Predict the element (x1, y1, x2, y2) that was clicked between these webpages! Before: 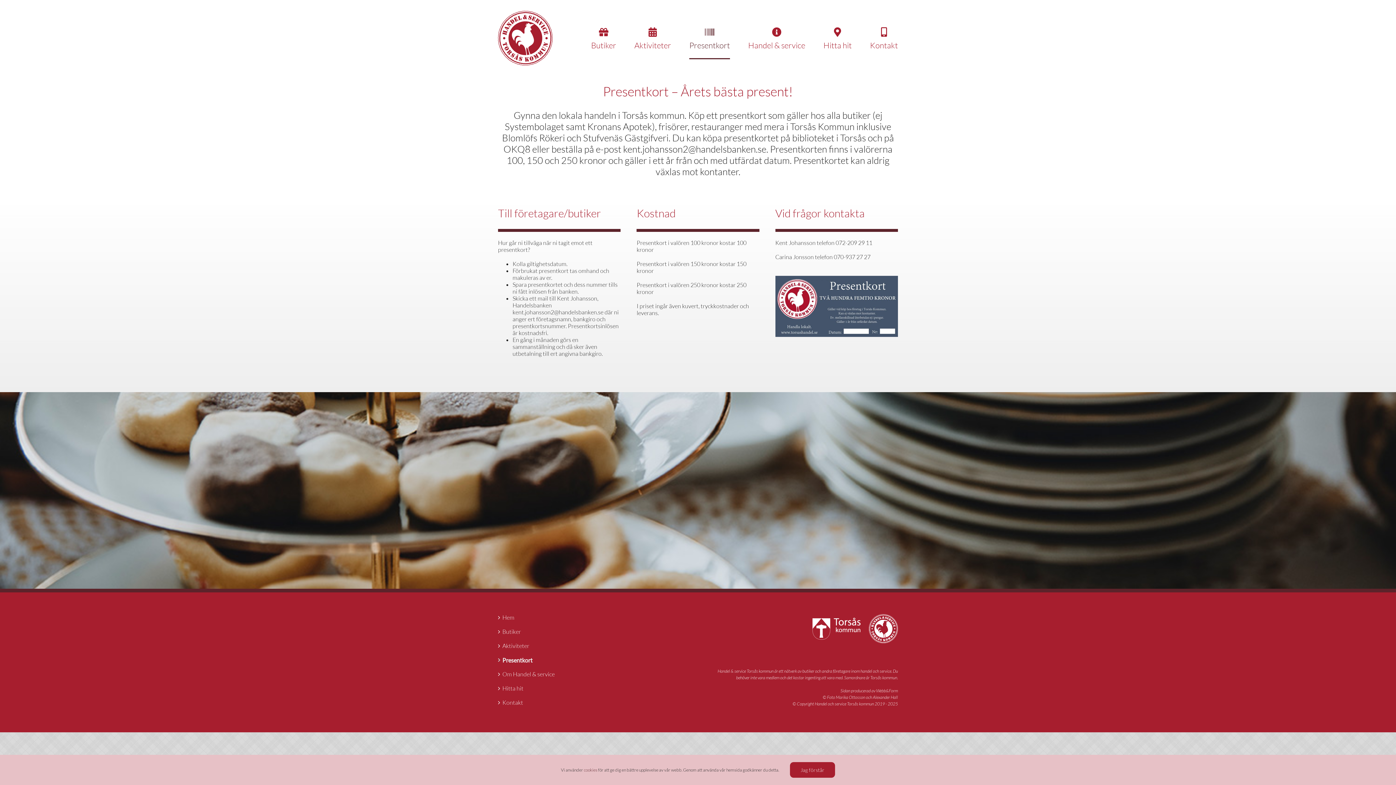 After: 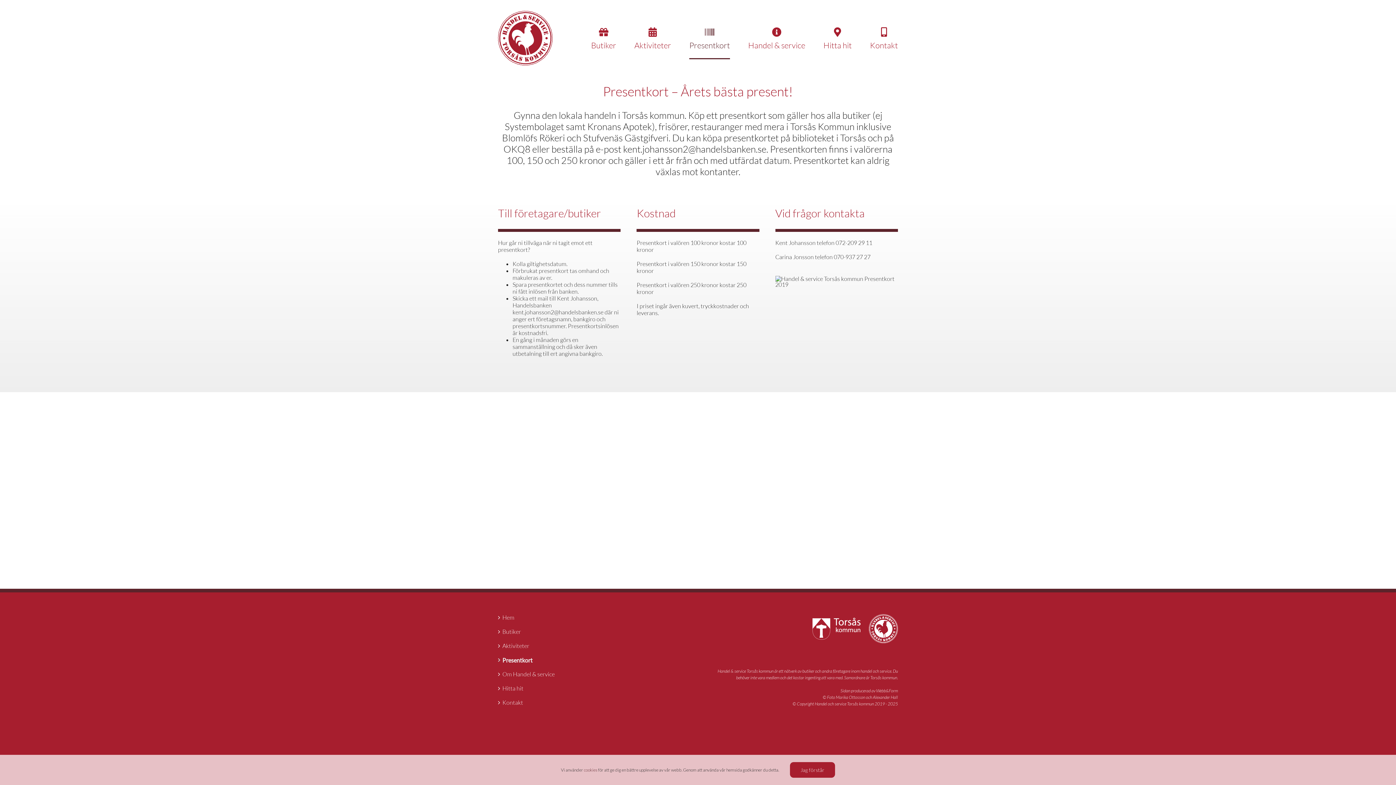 Action: label: Presentkort bbox: (689, 0, 730, 76)